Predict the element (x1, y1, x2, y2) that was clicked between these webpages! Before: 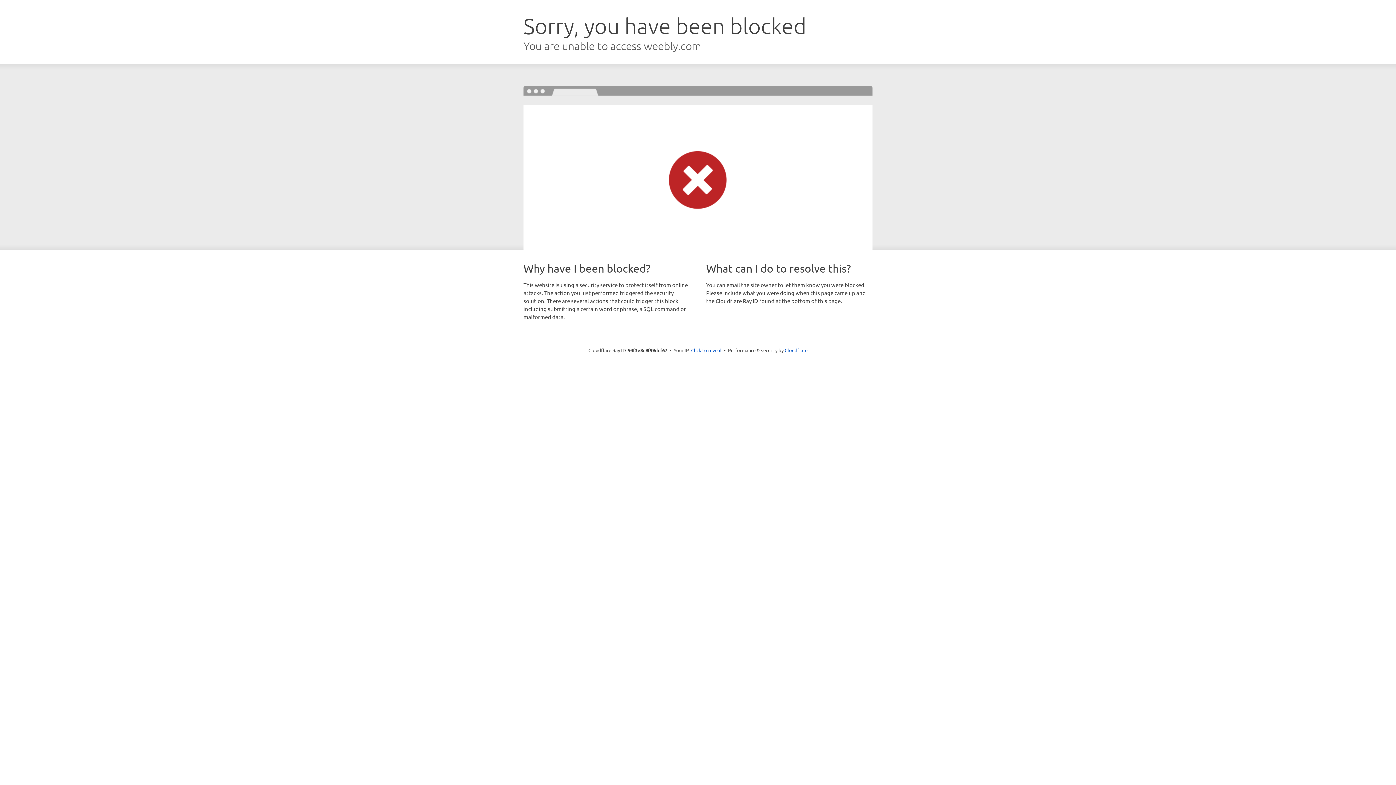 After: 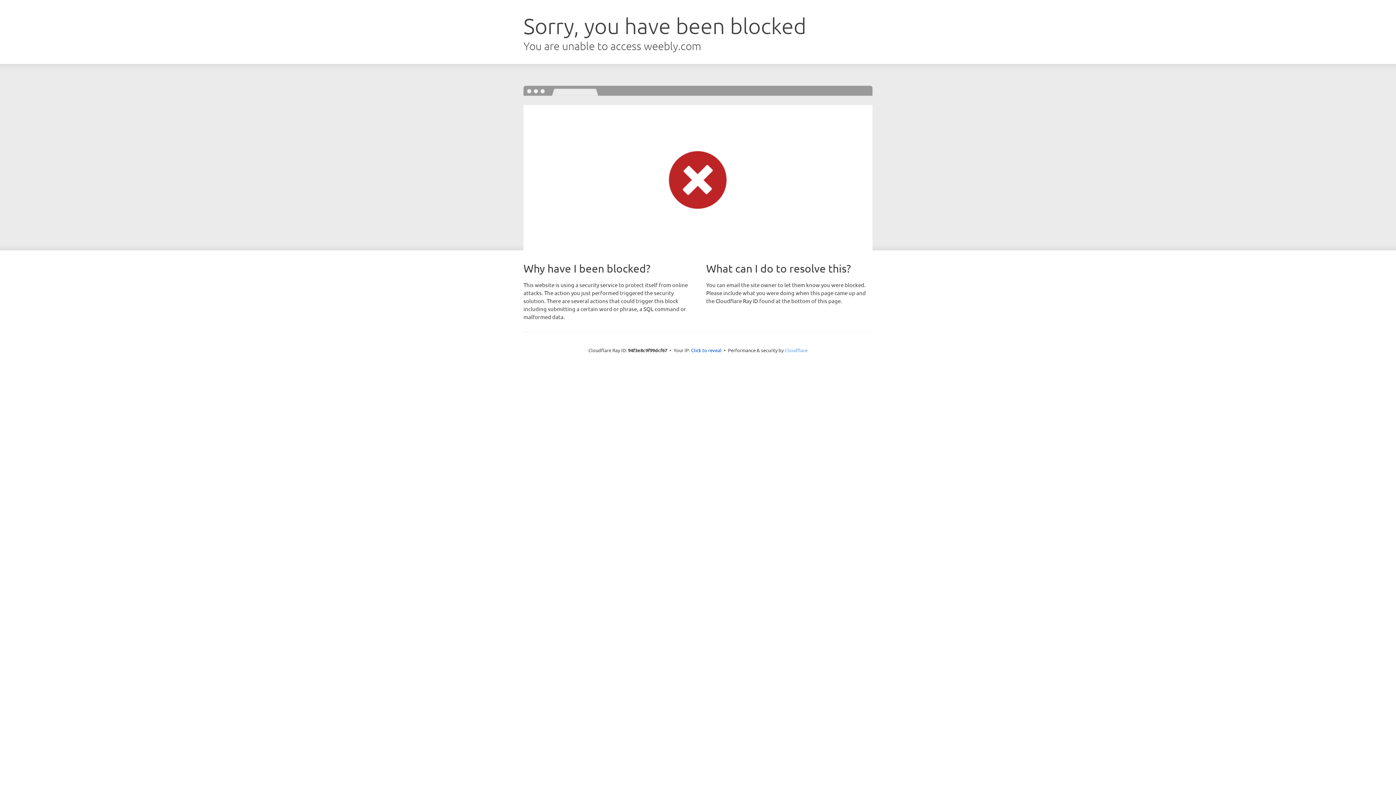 Action: bbox: (784, 347, 807, 353) label: Cloudflare